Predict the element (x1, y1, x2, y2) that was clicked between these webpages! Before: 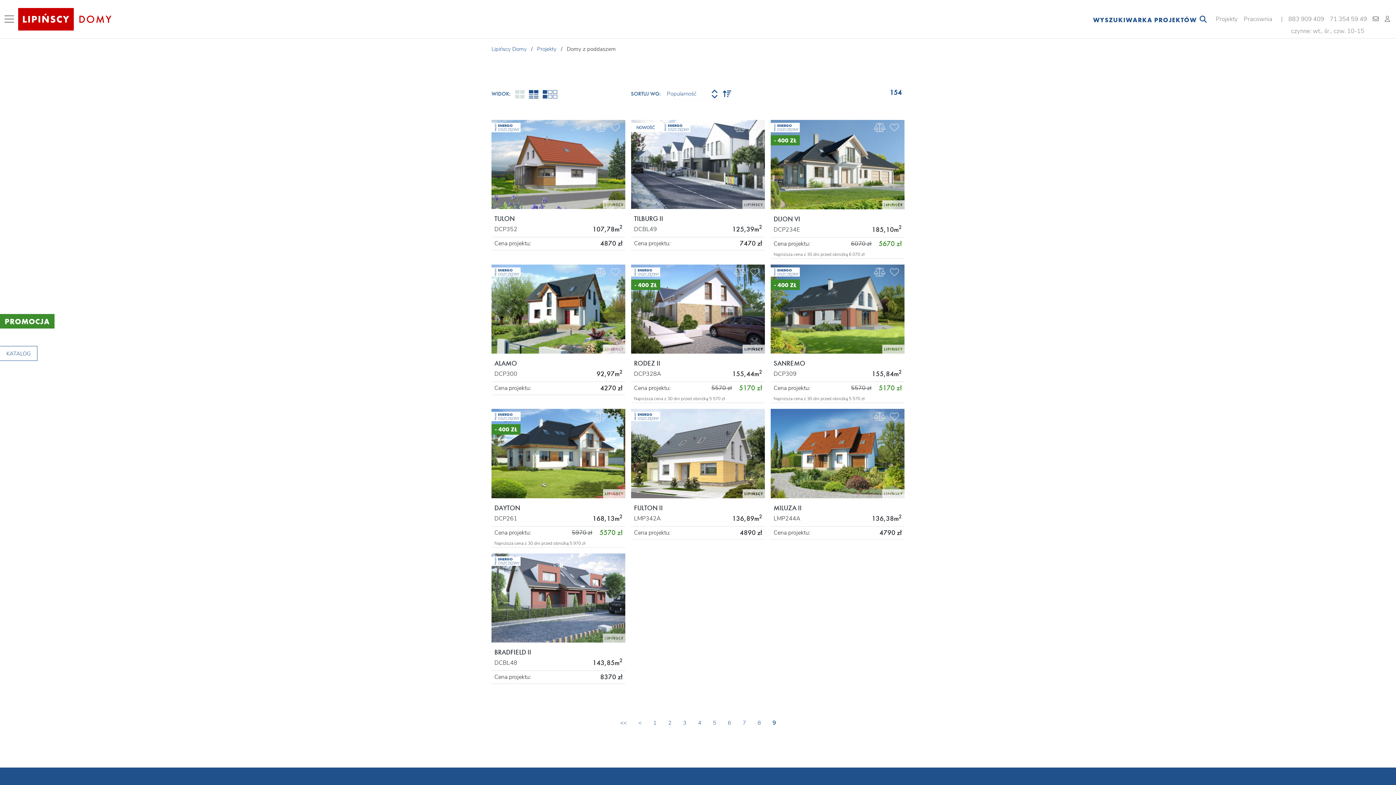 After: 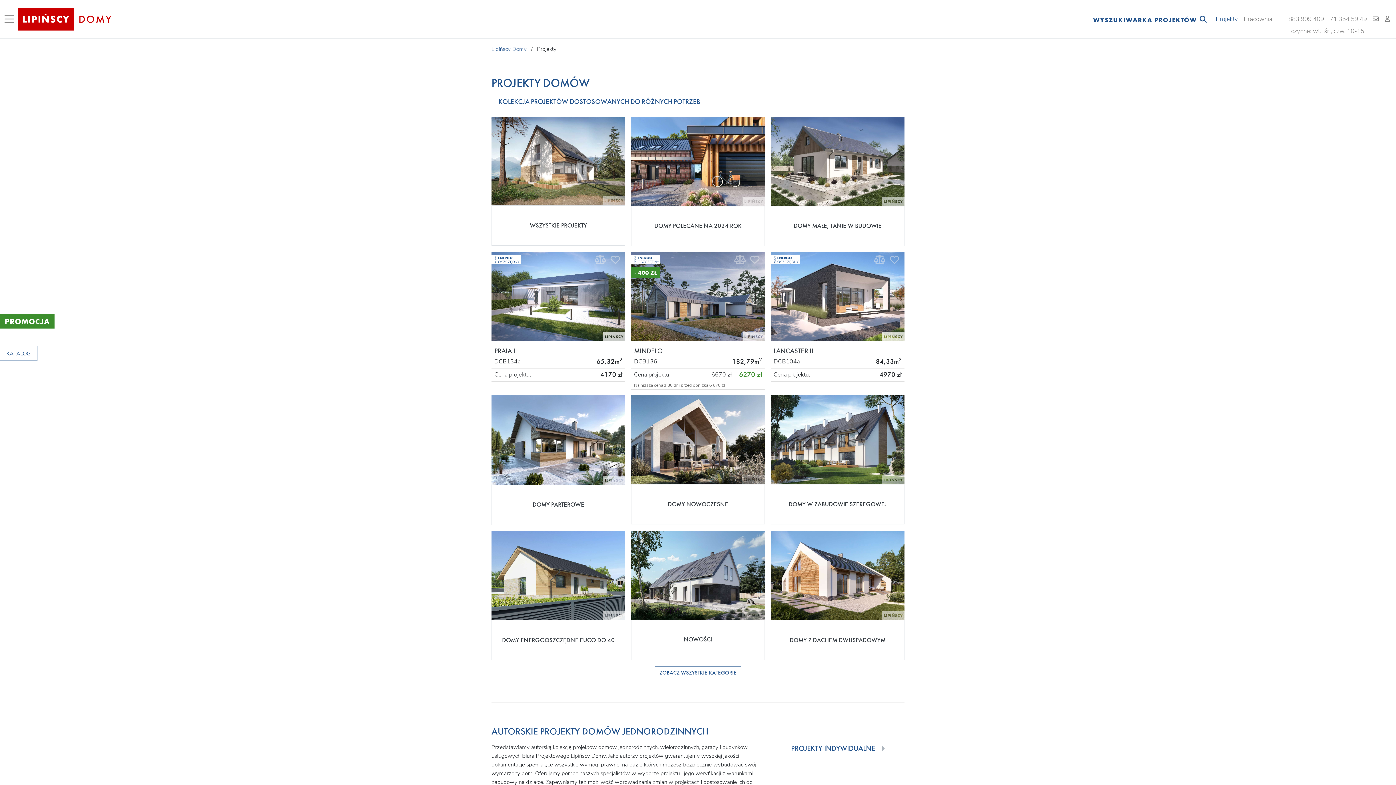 Action: label: Projekty bbox: (1213, 11, 1241, 26)